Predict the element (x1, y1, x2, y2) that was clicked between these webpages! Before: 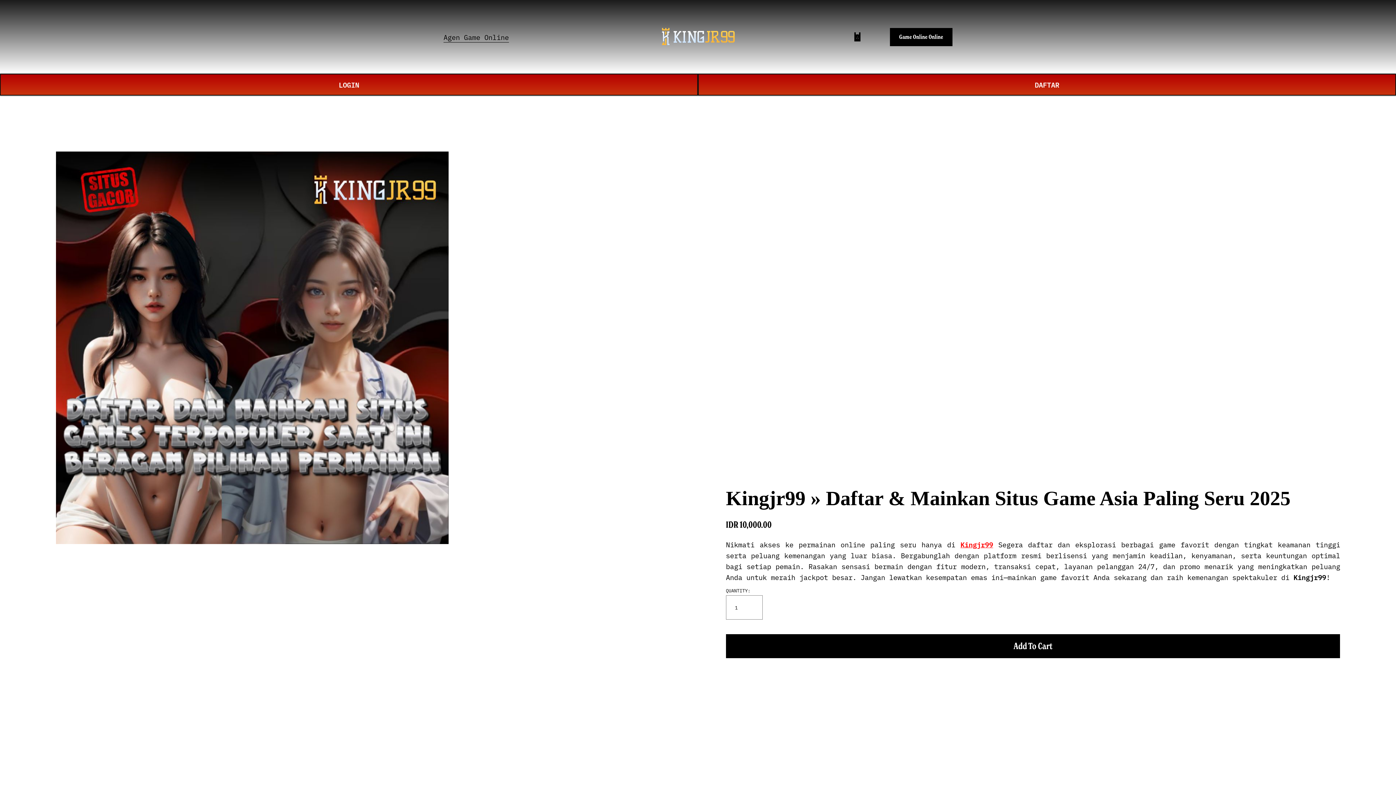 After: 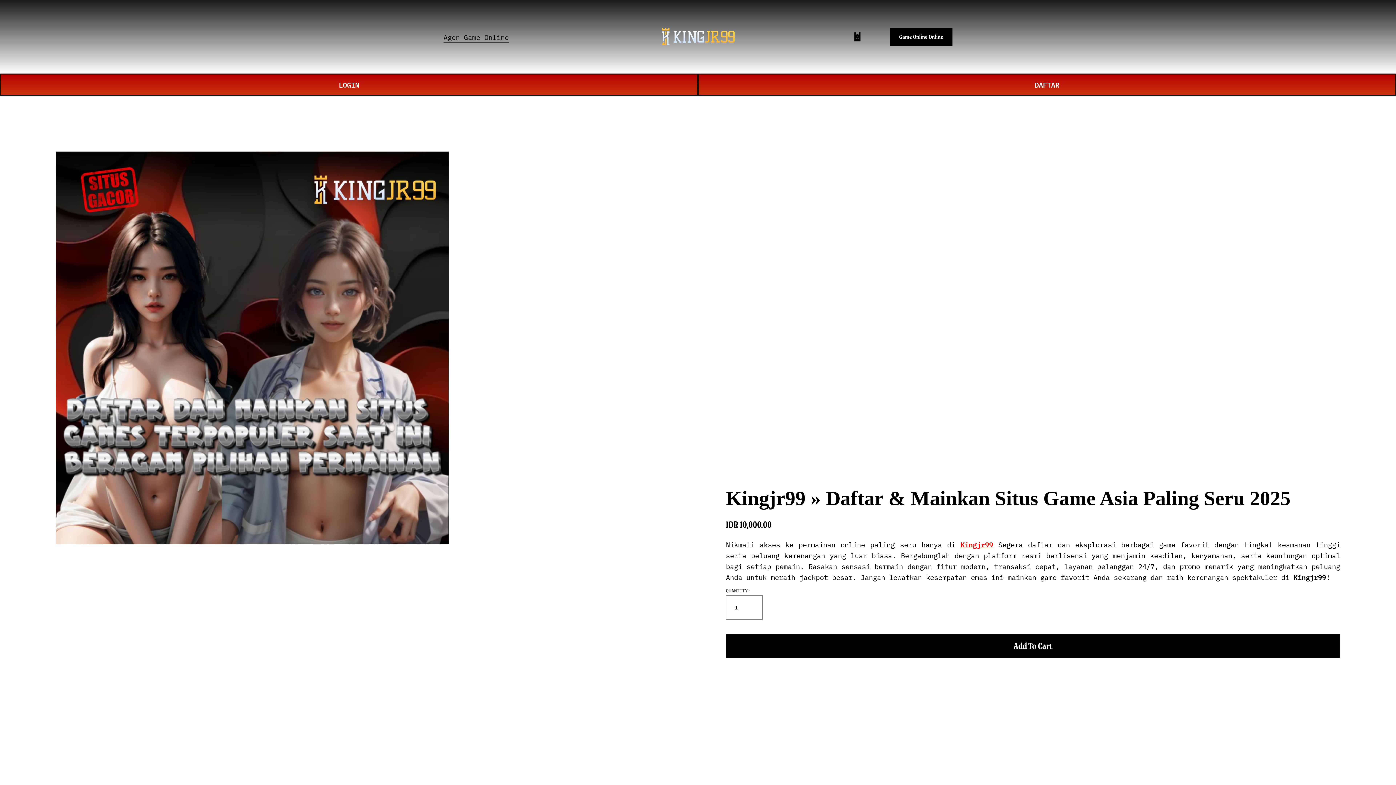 Action: label: Game Online Online bbox: (890, 27, 952, 46)